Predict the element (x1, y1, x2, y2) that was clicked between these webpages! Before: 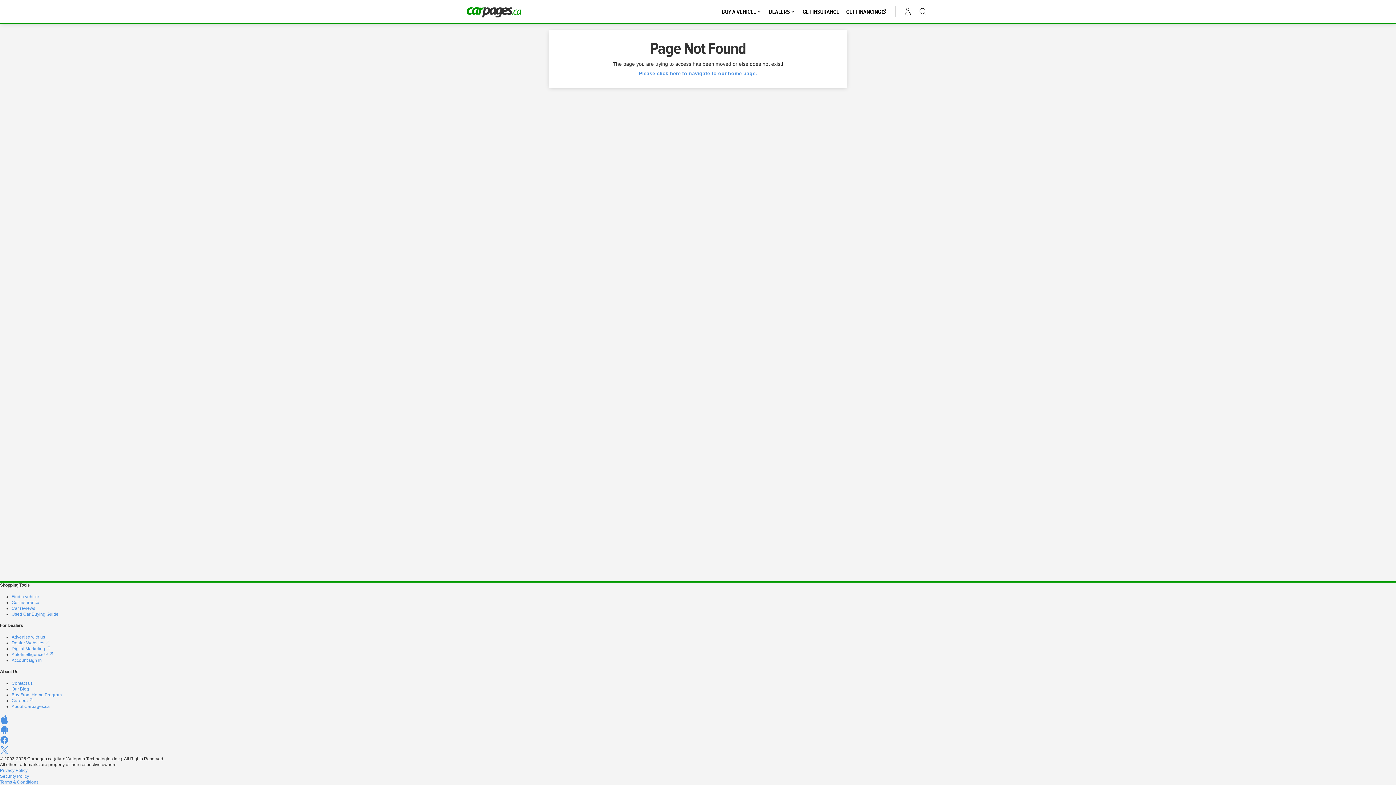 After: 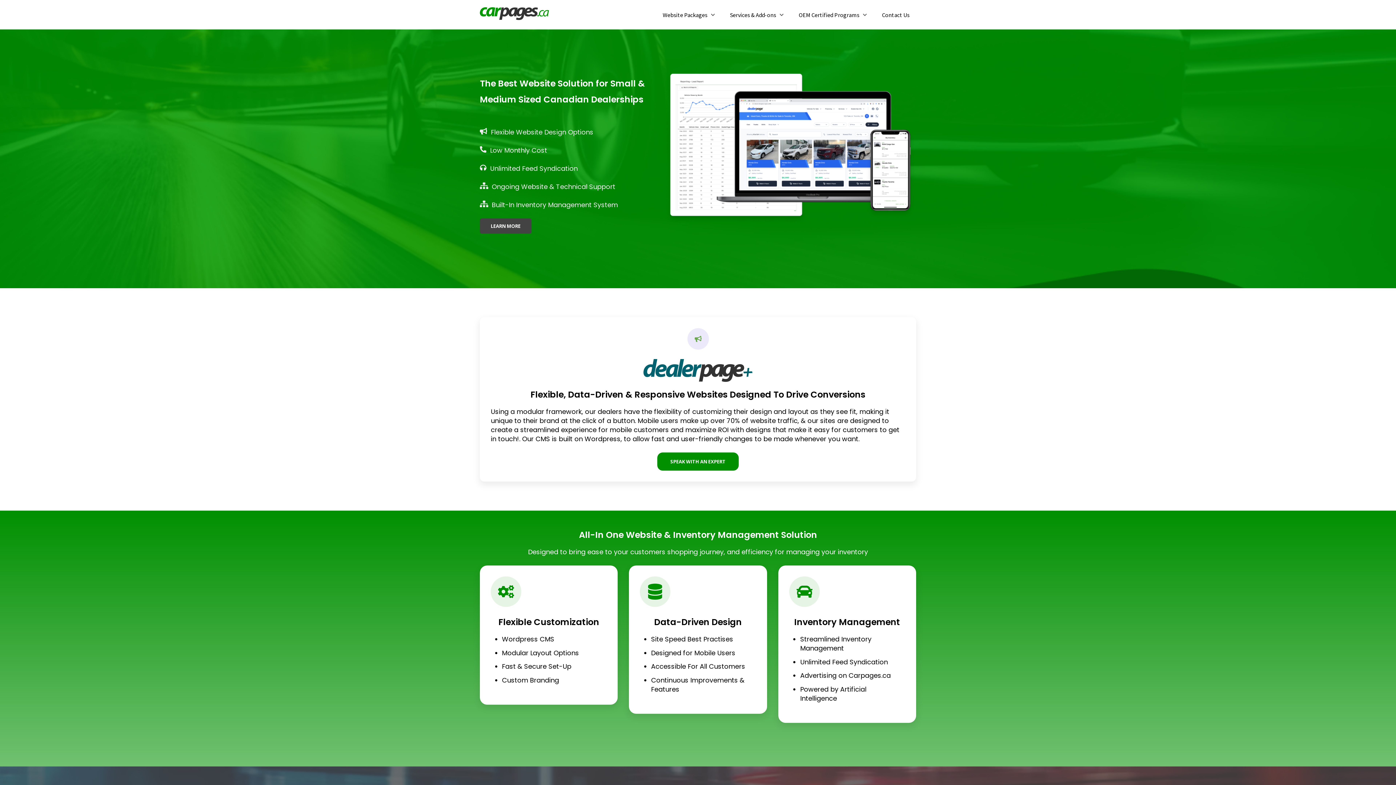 Action: label: Advertise with us bbox: (11, 634, 45, 640)